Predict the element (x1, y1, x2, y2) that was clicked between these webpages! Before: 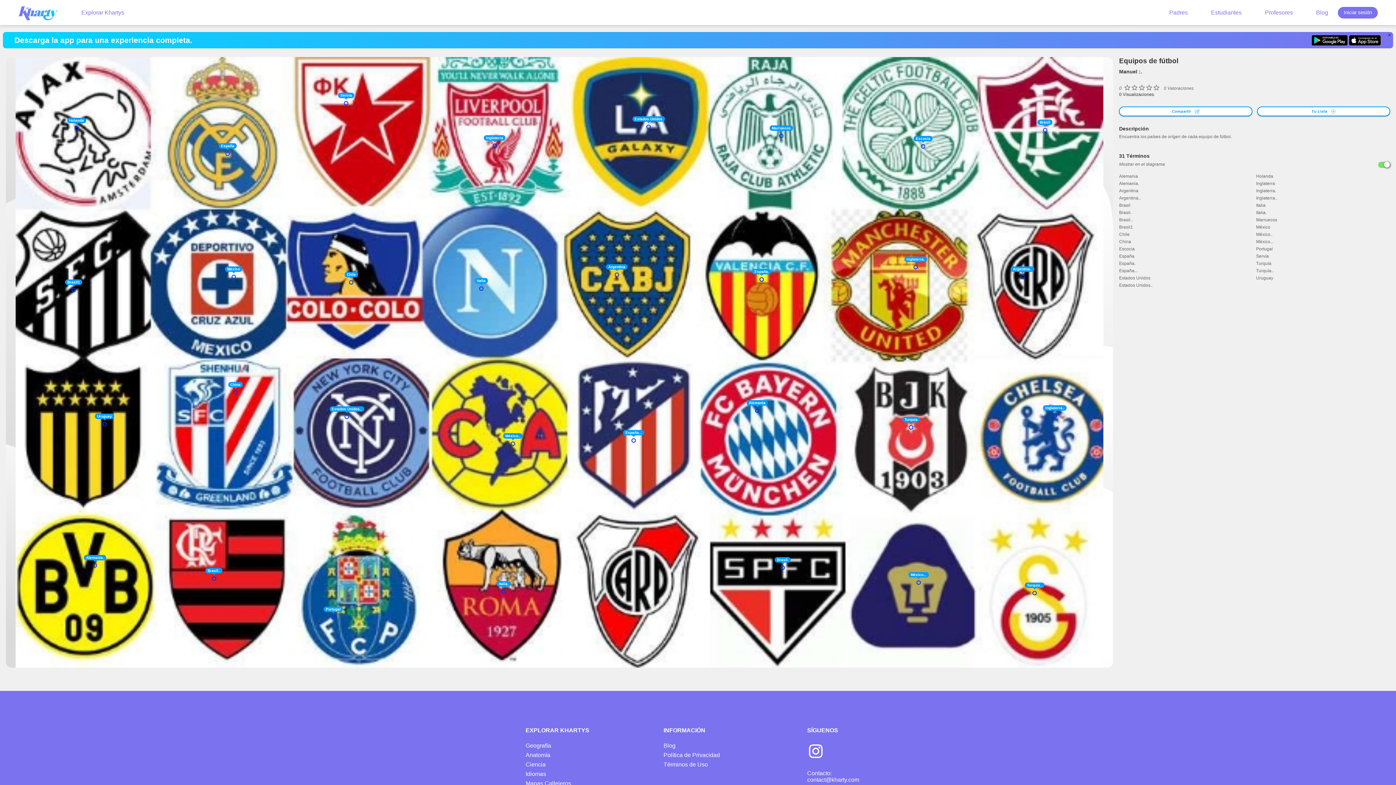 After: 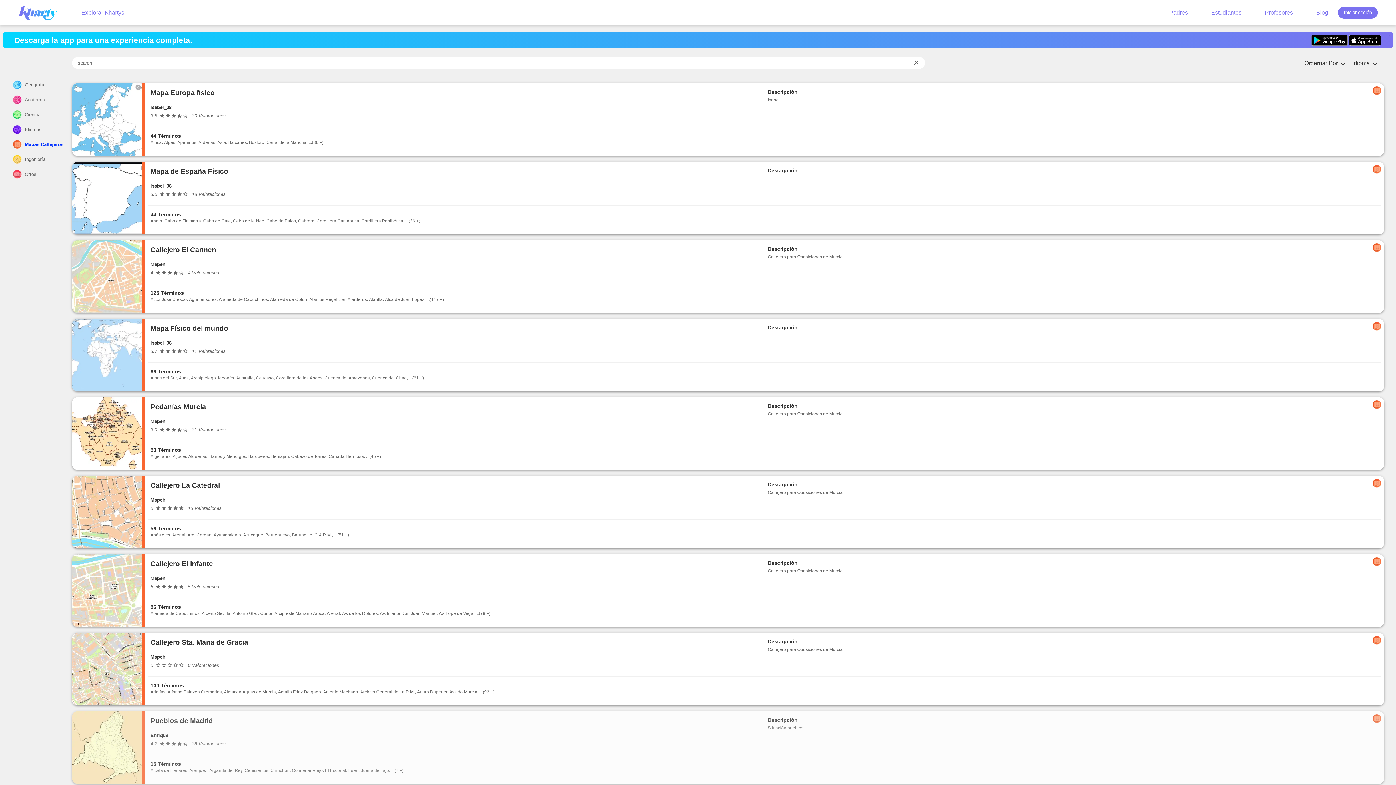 Action: bbox: (525, 780, 663, 787) label: Mapas Callejeros